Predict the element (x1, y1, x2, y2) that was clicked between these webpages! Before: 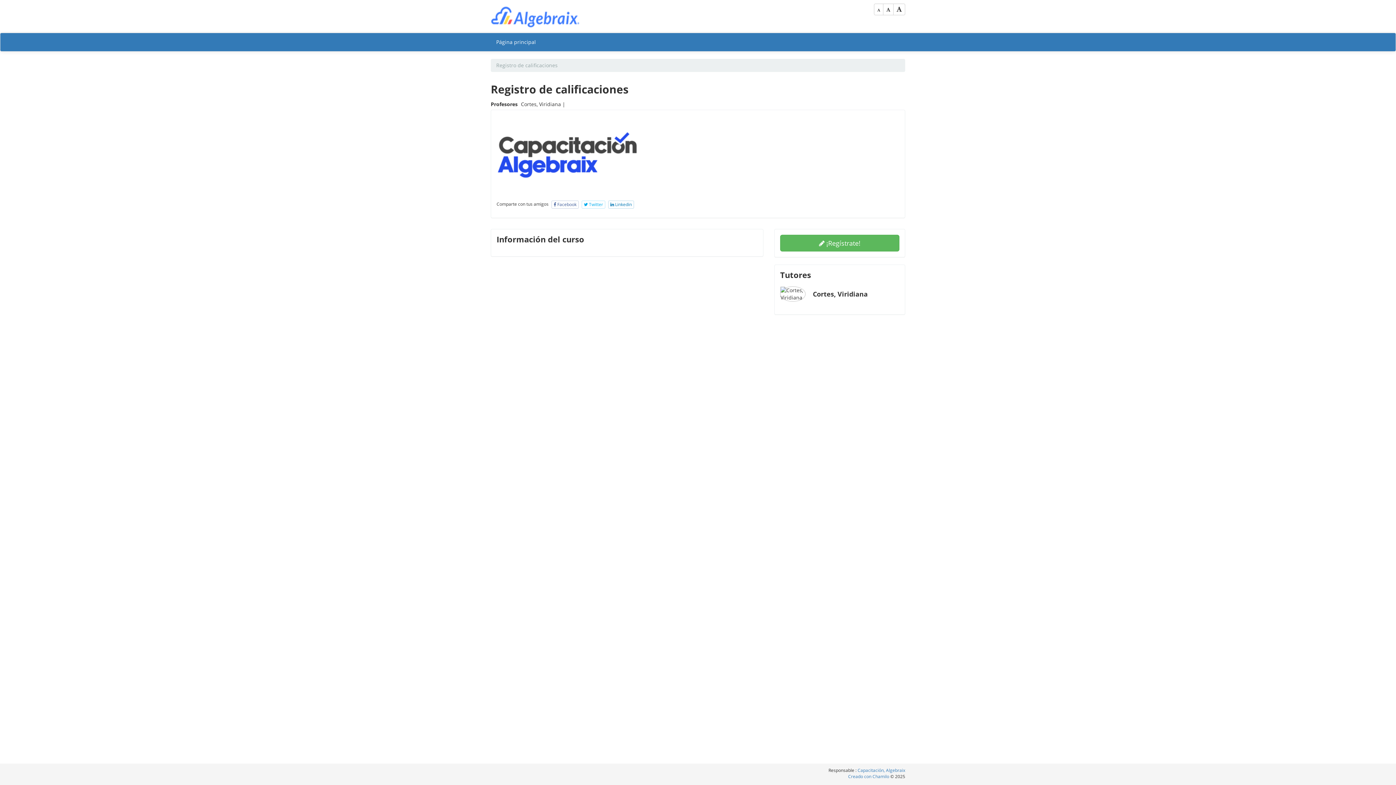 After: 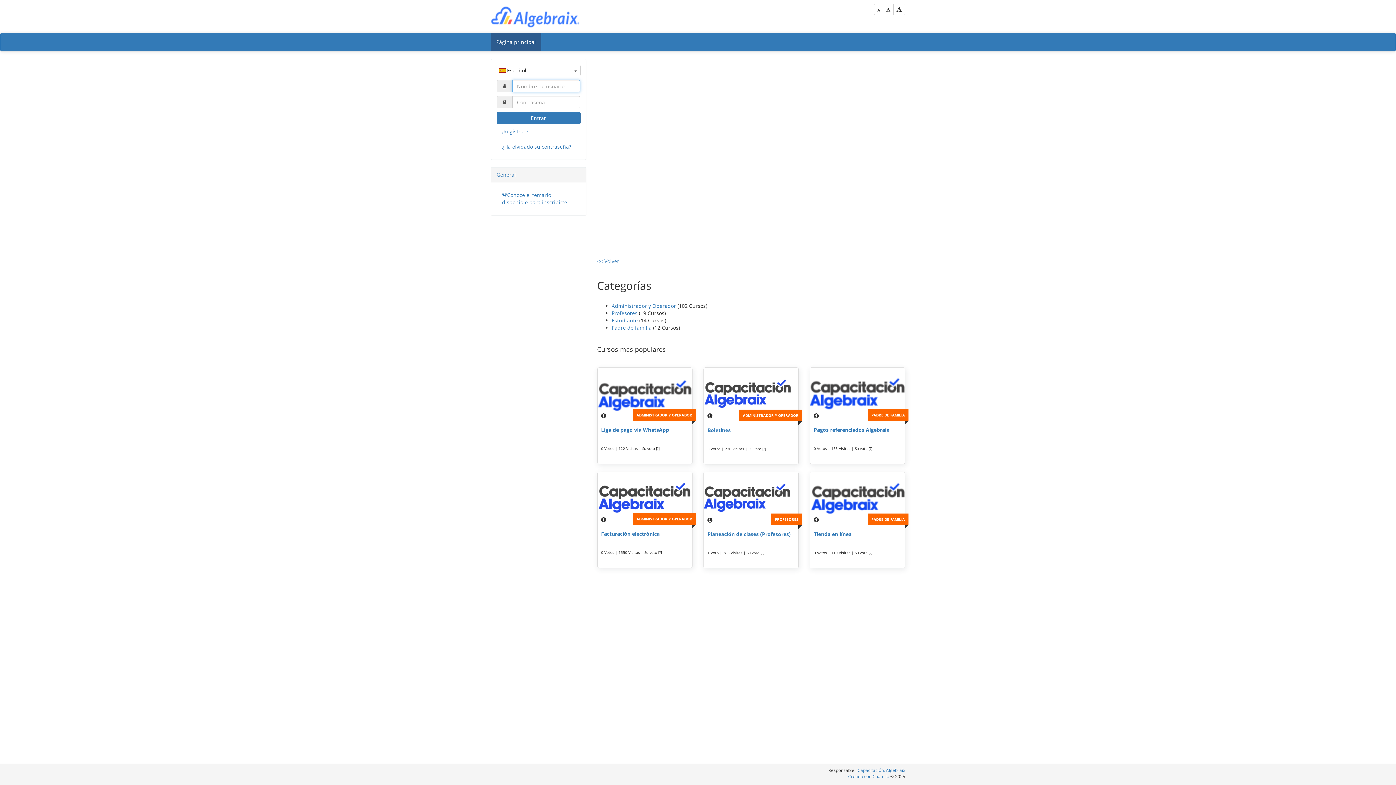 Action: bbox: (490, 33, 541, 51) label: Página principal